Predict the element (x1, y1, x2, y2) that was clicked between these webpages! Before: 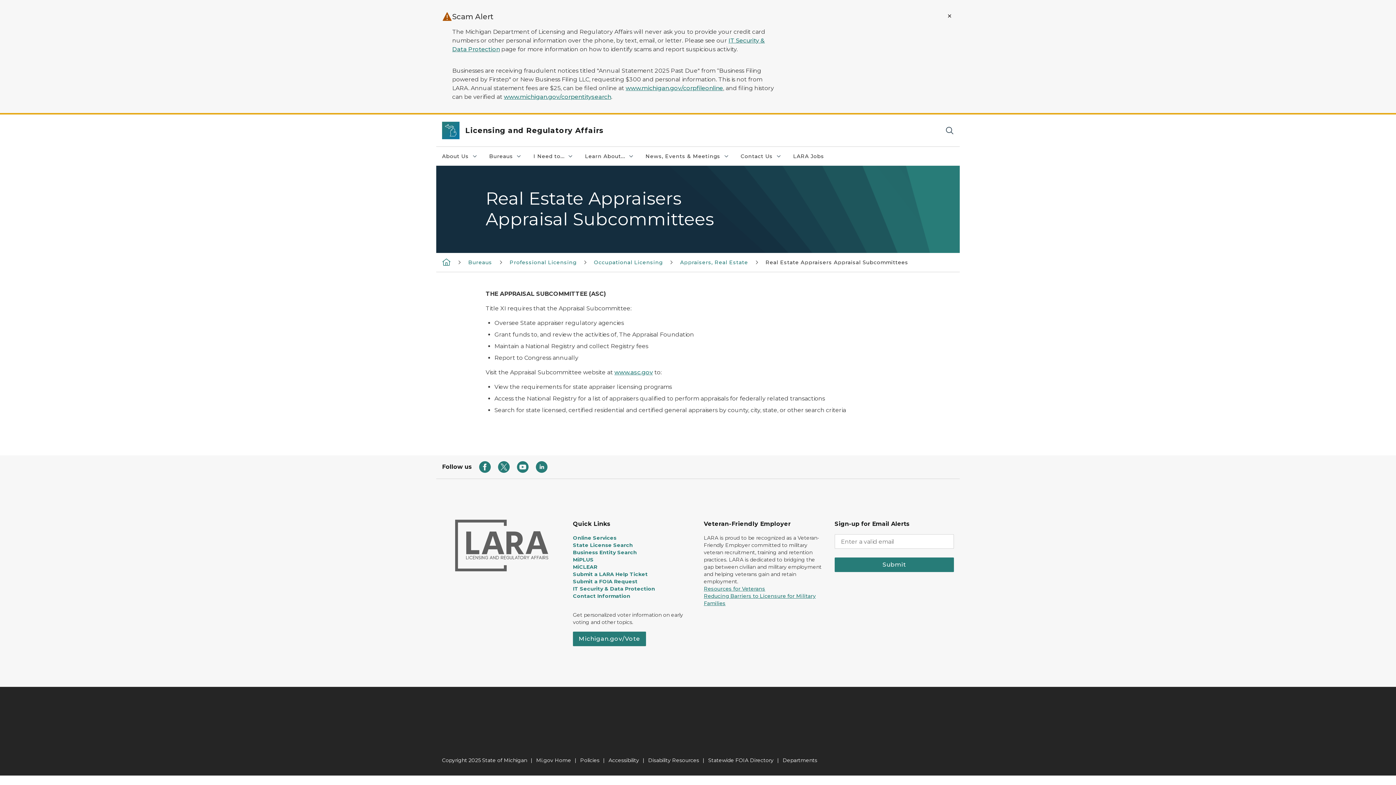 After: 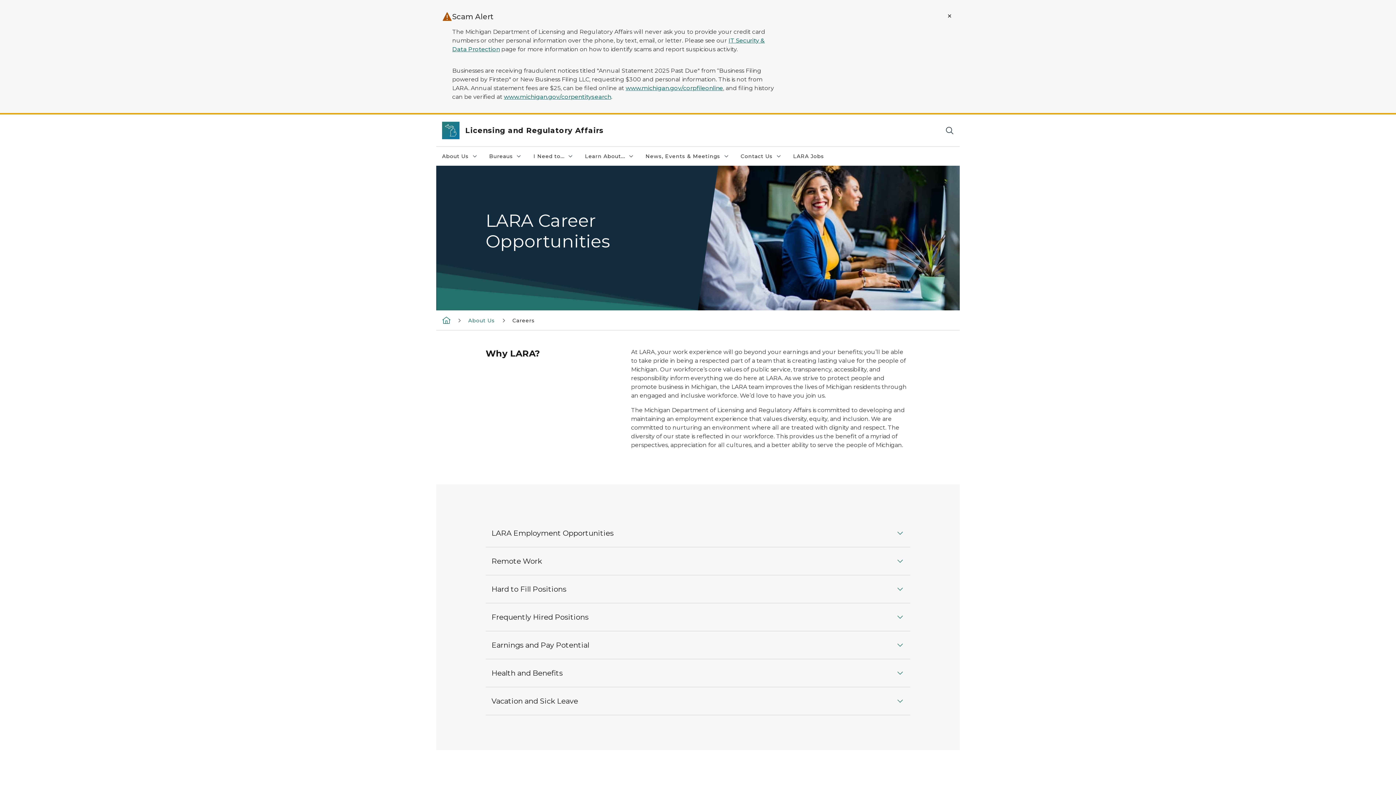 Action: bbox: (787, 146, 830, 165) label: LARA Jobs